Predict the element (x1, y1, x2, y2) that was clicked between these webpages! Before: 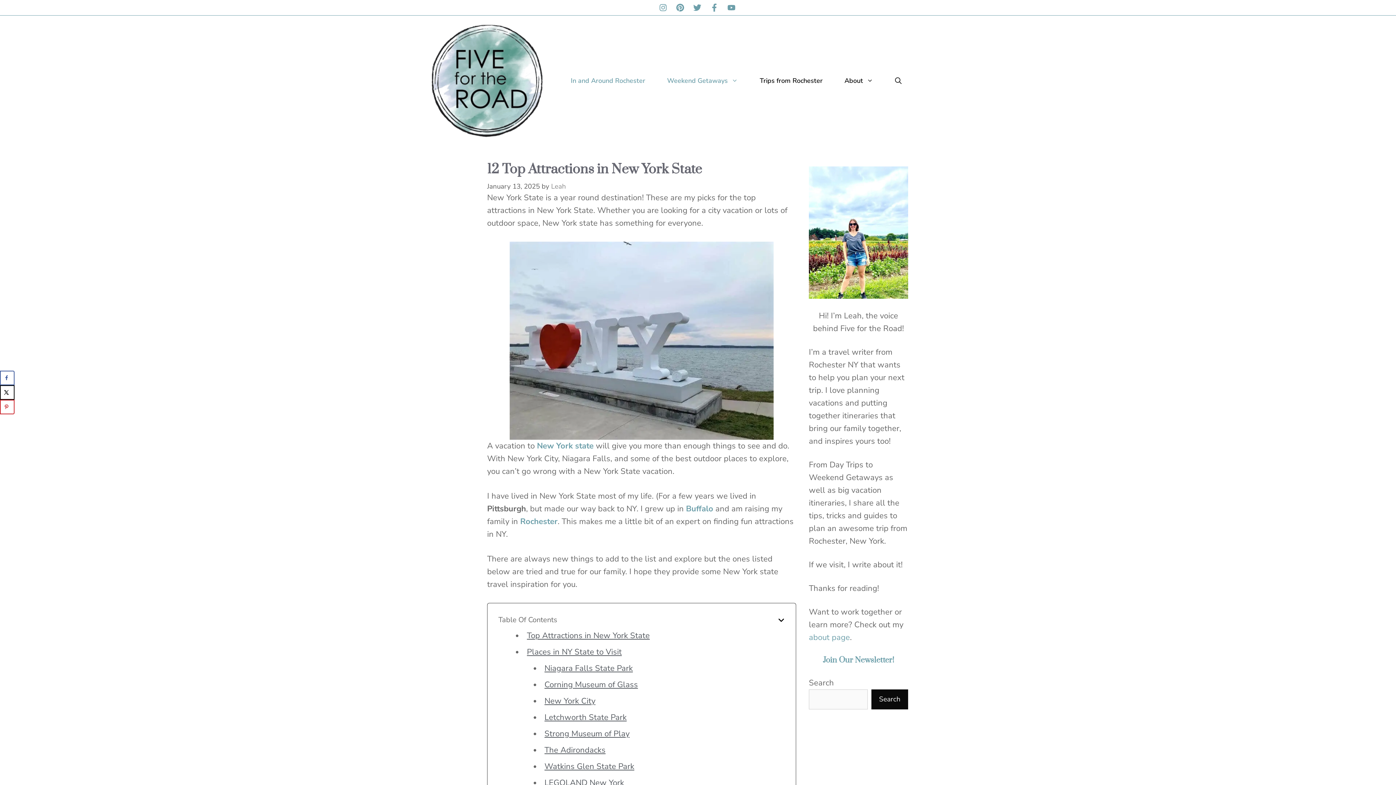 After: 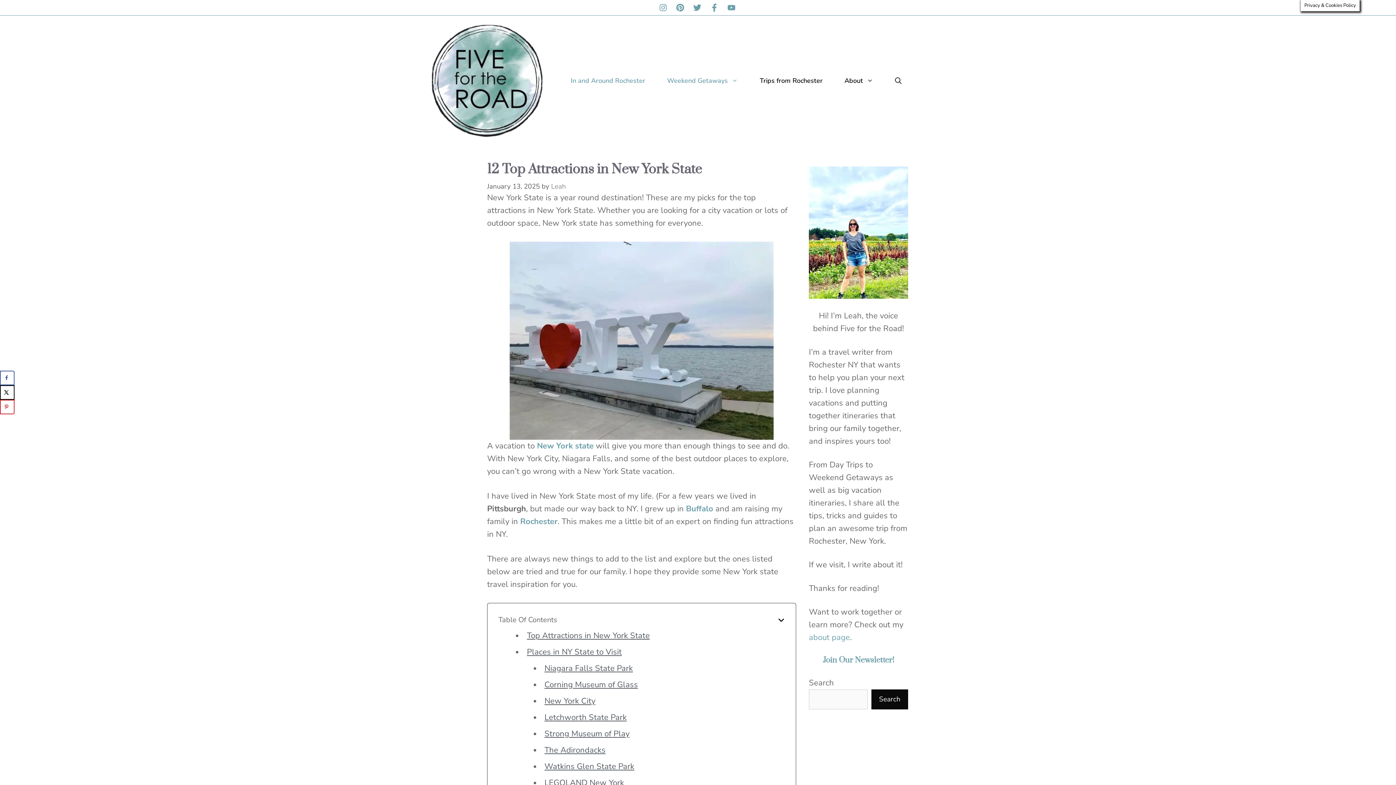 Action: bbox: (544, 761, 634, 772) label: Watkins Glen State Park